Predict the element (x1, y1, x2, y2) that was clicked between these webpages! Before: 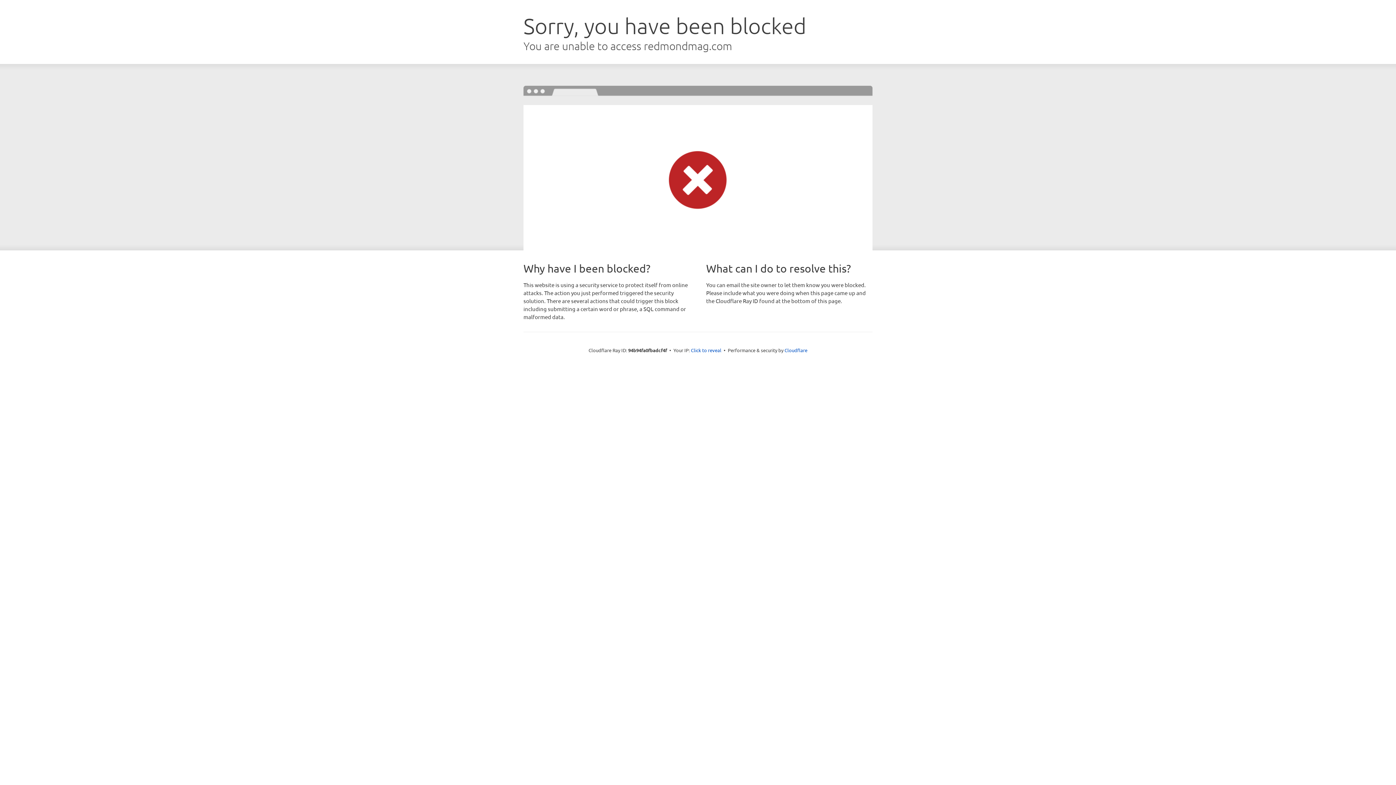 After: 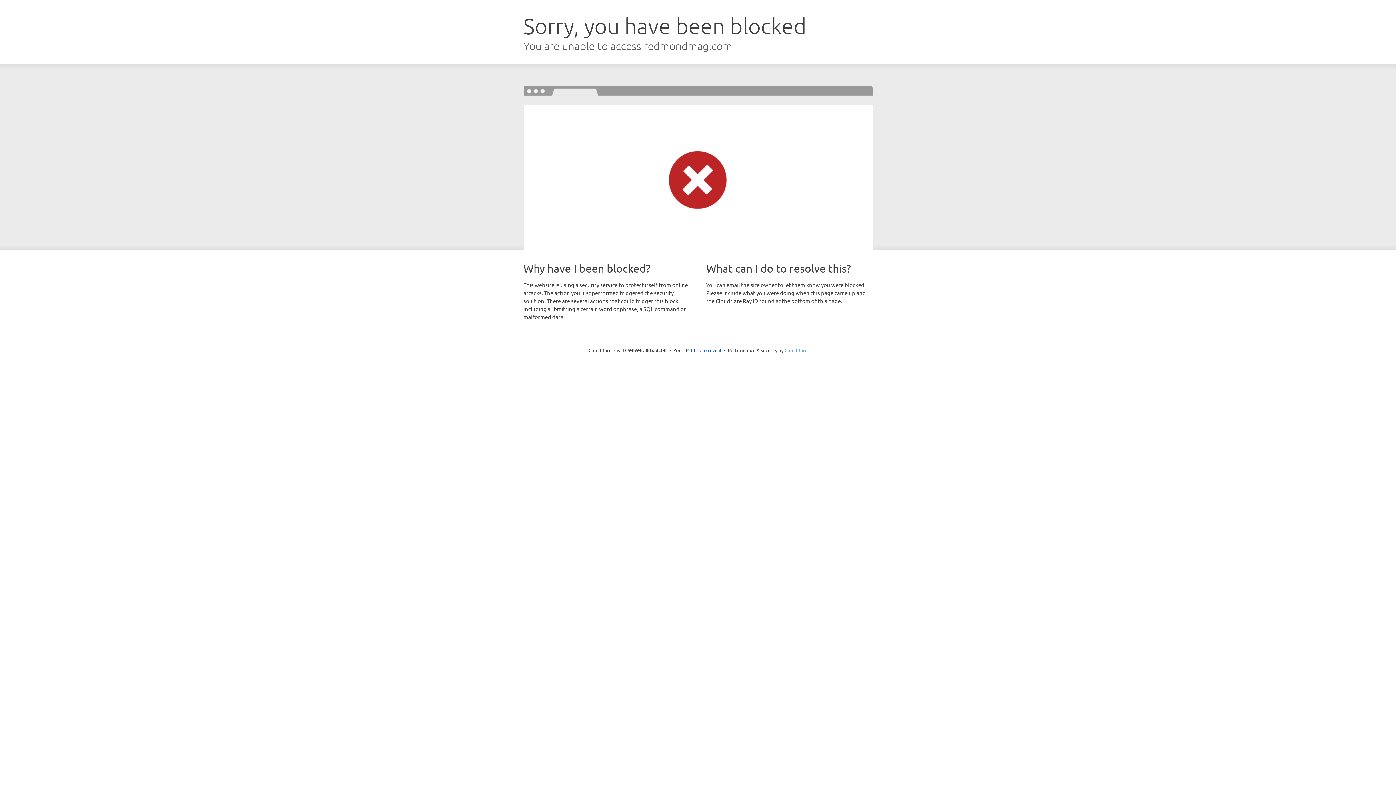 Action: label: Cloudflare bbox: (784, 347, 807, 353)